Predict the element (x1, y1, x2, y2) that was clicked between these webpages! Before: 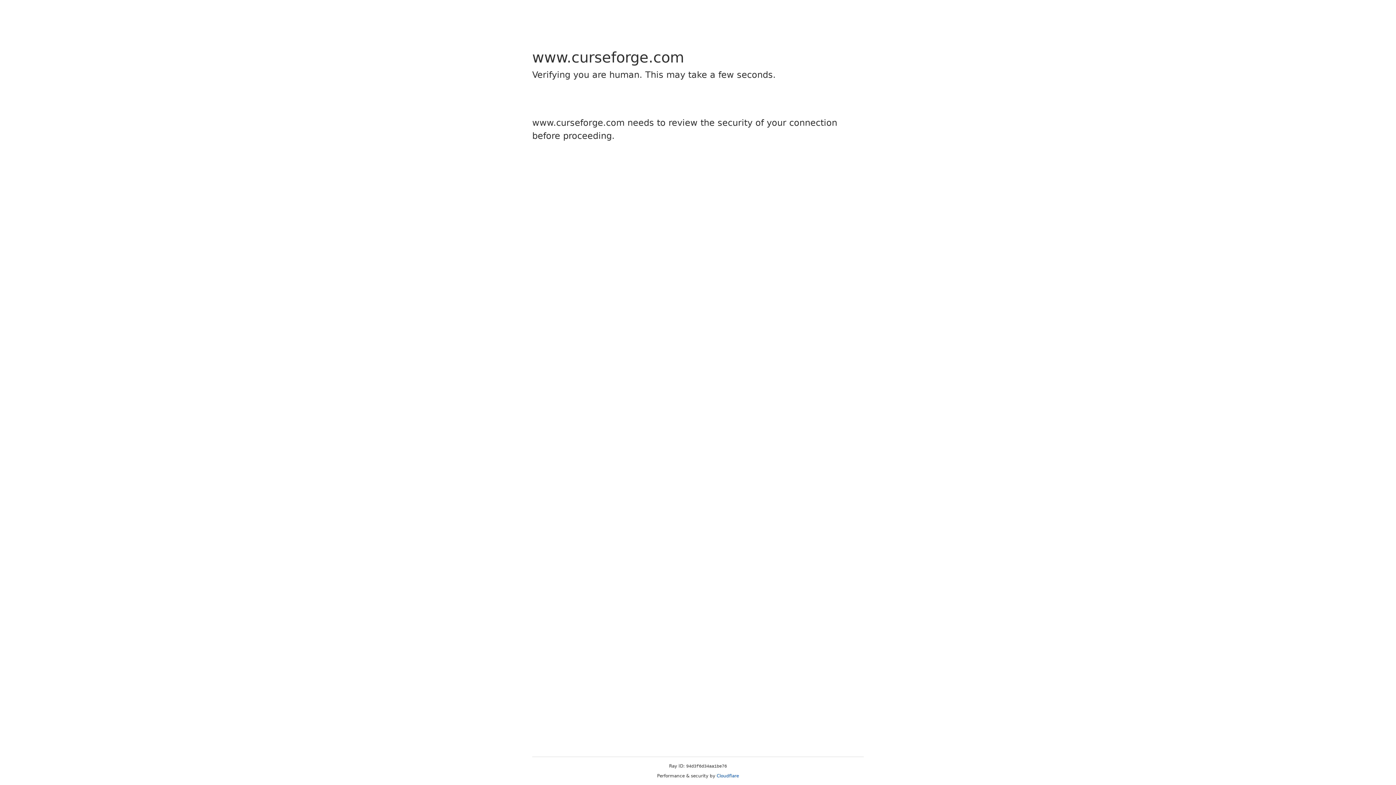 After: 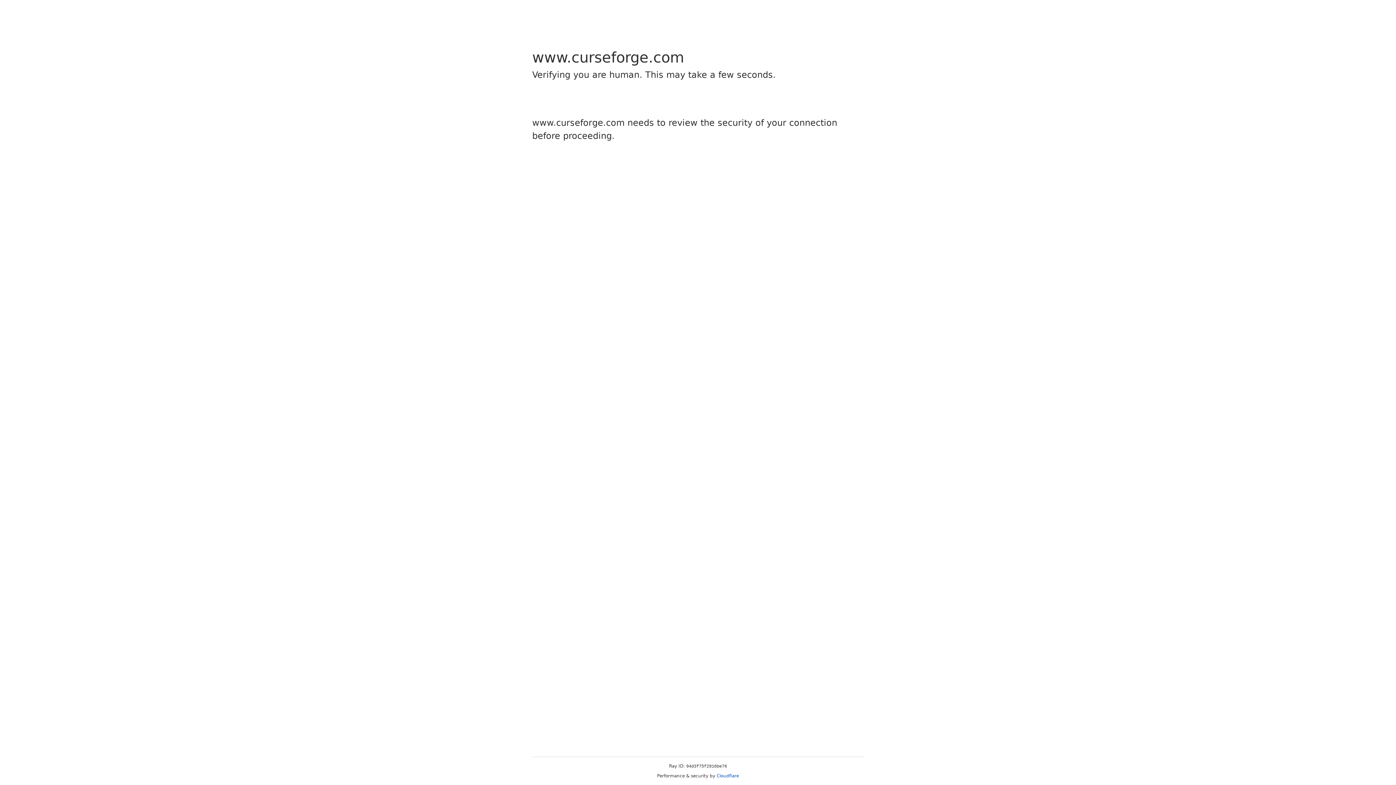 Action: bbox: (716, 773, 739, 778) label: Cloudflare